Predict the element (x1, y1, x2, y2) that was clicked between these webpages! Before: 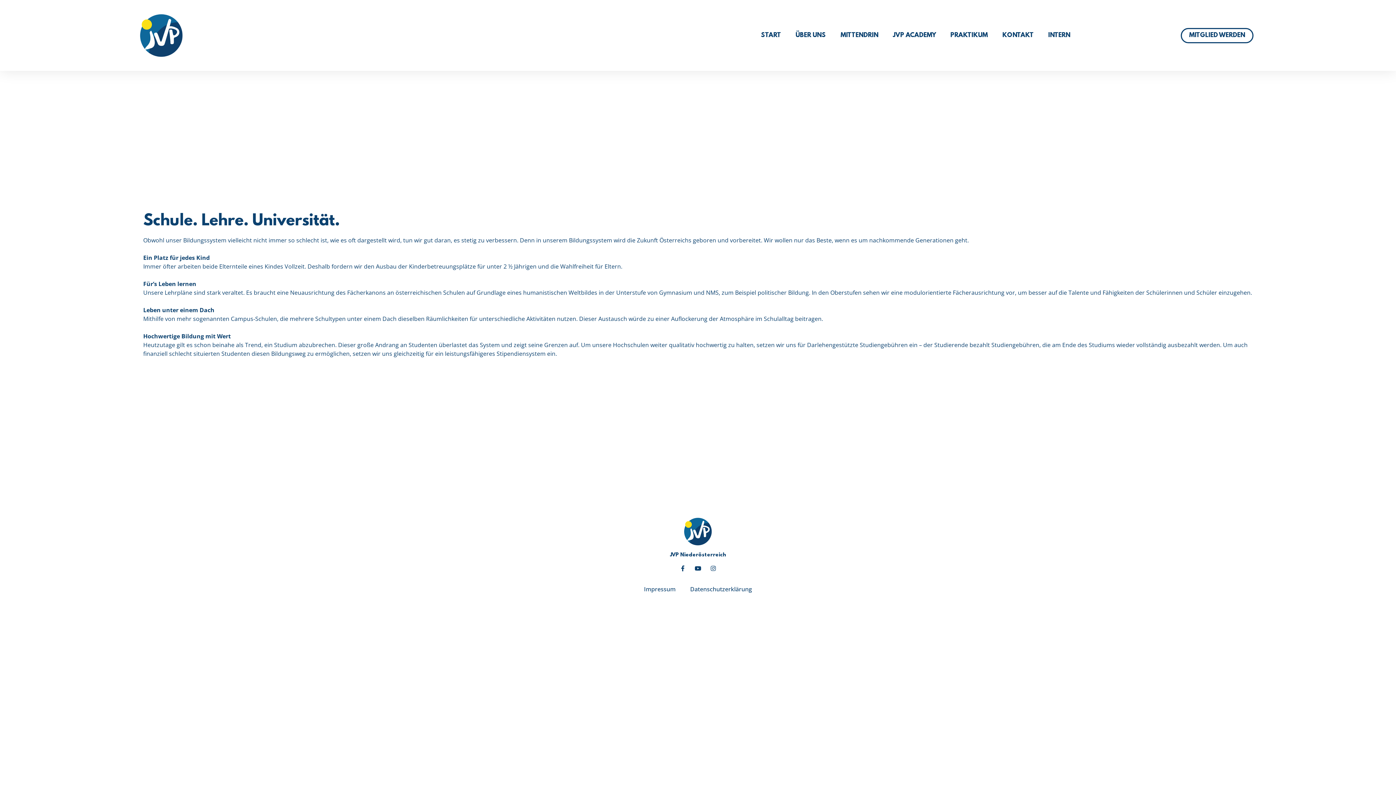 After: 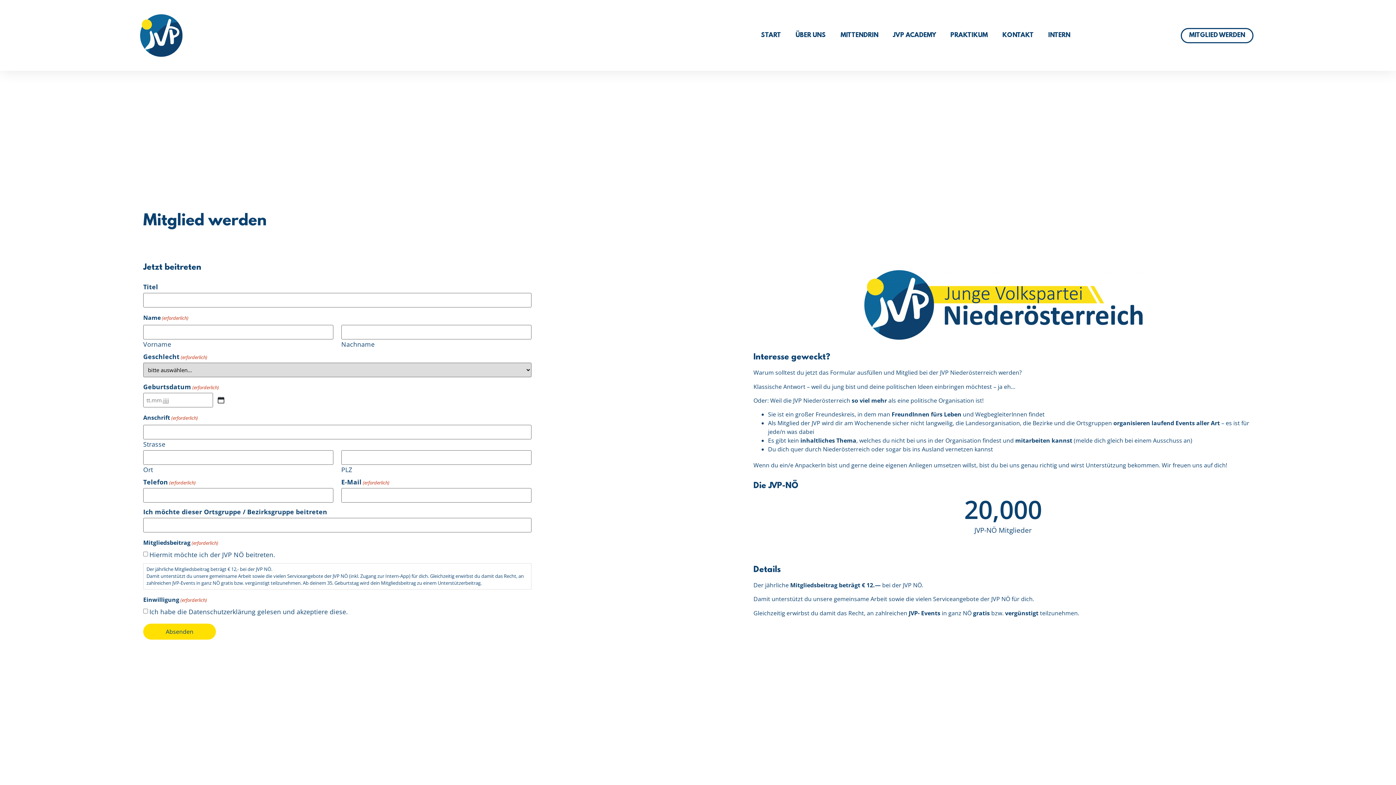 Action: label: MITGLIED WERDEN bbox: (1181, 27, 1253, 43)